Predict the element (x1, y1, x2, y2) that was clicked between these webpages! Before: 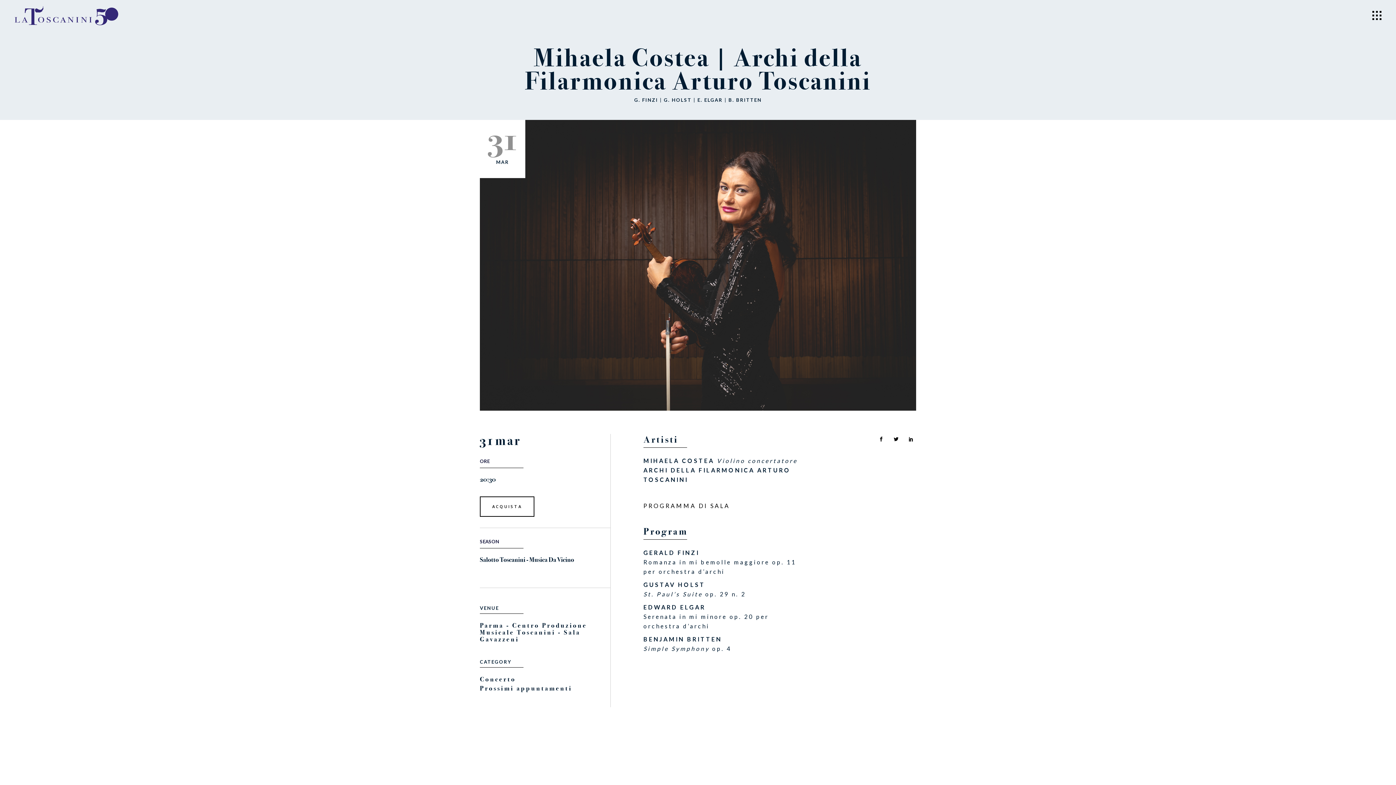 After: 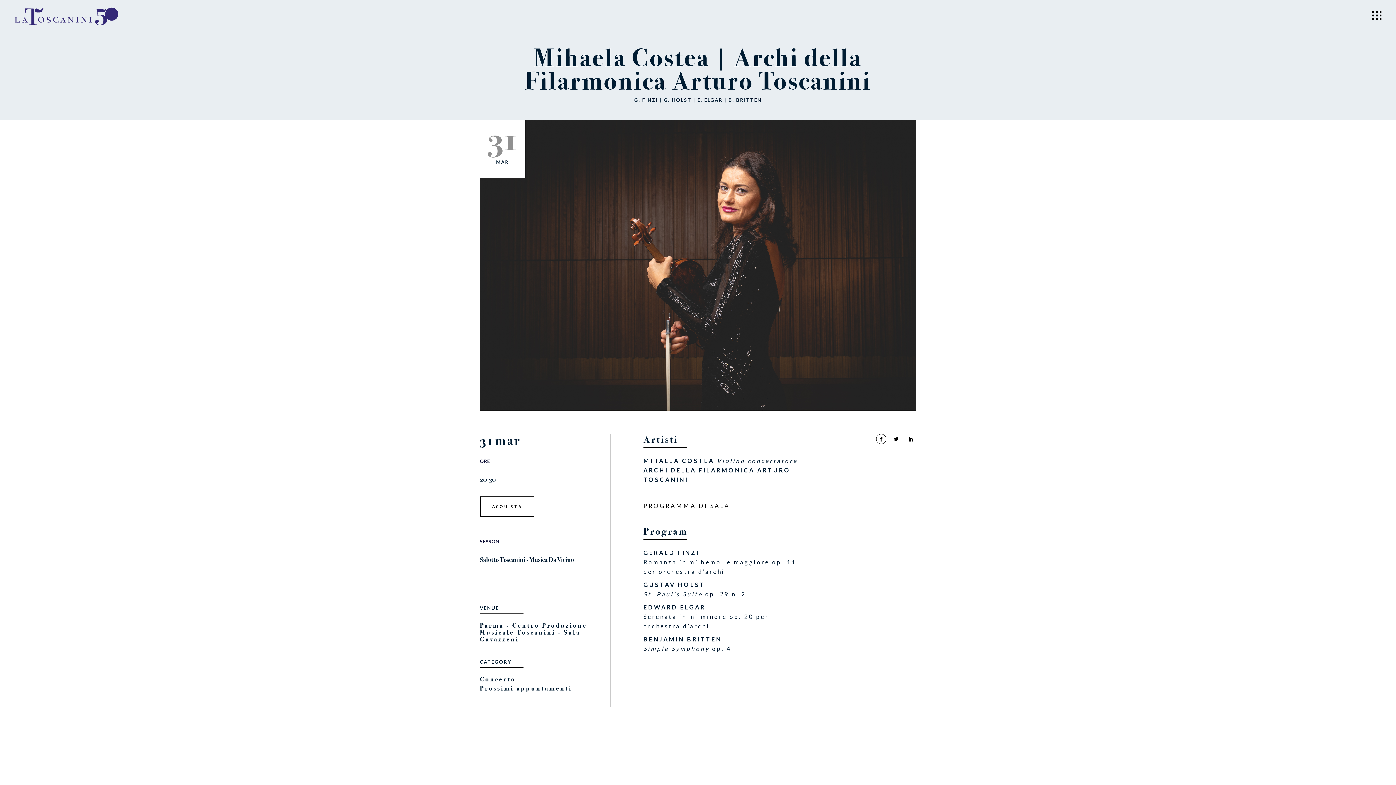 Action: bbox: (876, 434, 886, 444)